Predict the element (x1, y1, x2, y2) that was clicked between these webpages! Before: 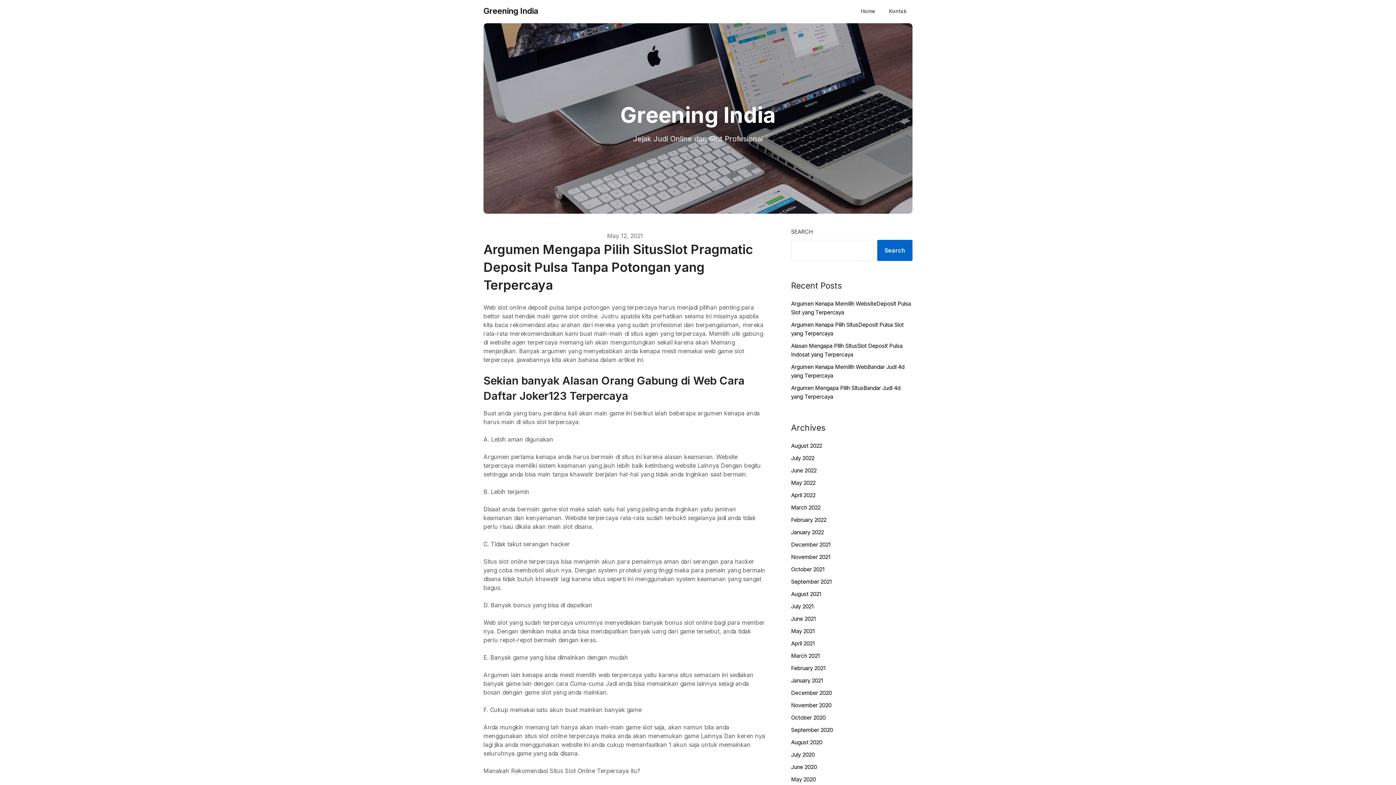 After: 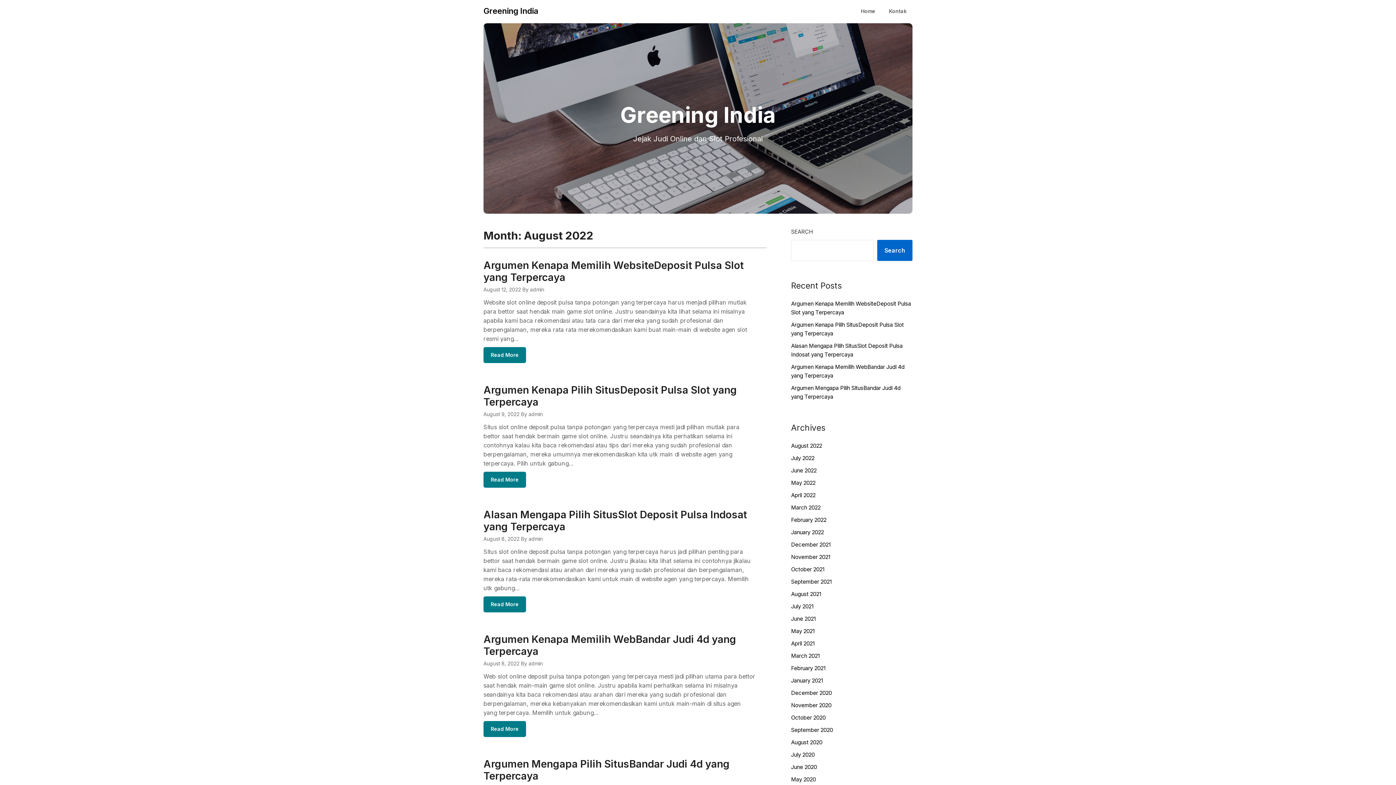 Action: label: August 2022 bbox: (791, 442, 822, 449)